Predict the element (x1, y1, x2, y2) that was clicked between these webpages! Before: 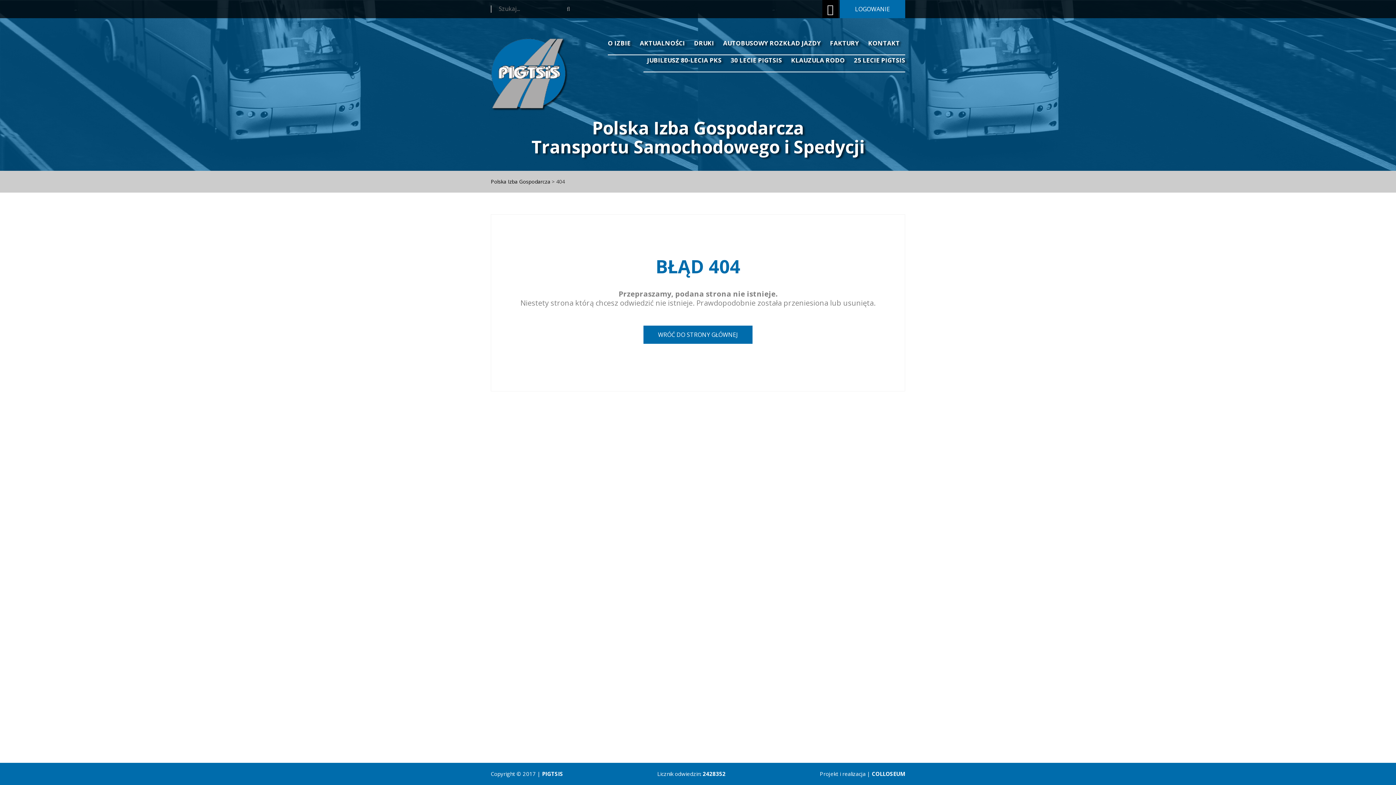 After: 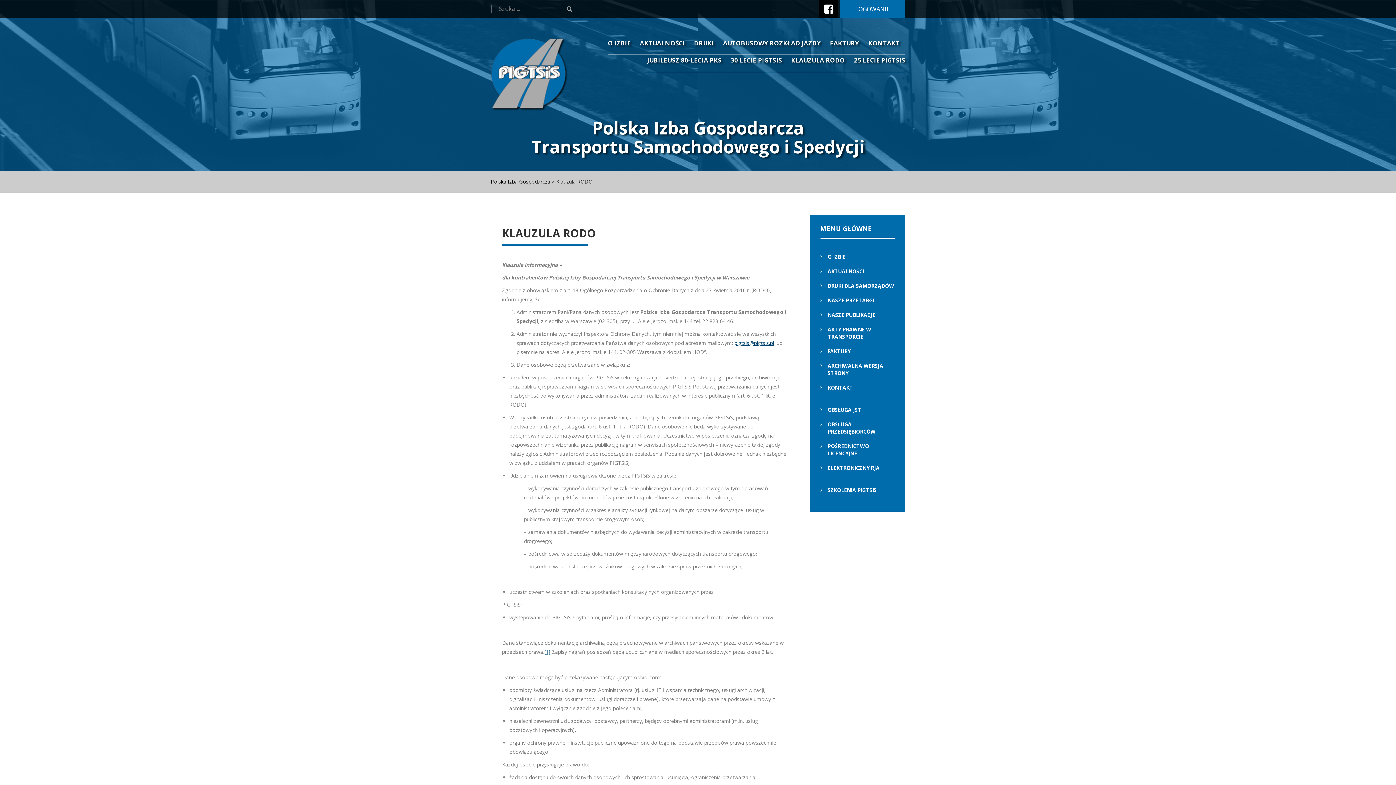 Action: bbox: (787, 55, 850, 72) label: KLAUZULA RODO